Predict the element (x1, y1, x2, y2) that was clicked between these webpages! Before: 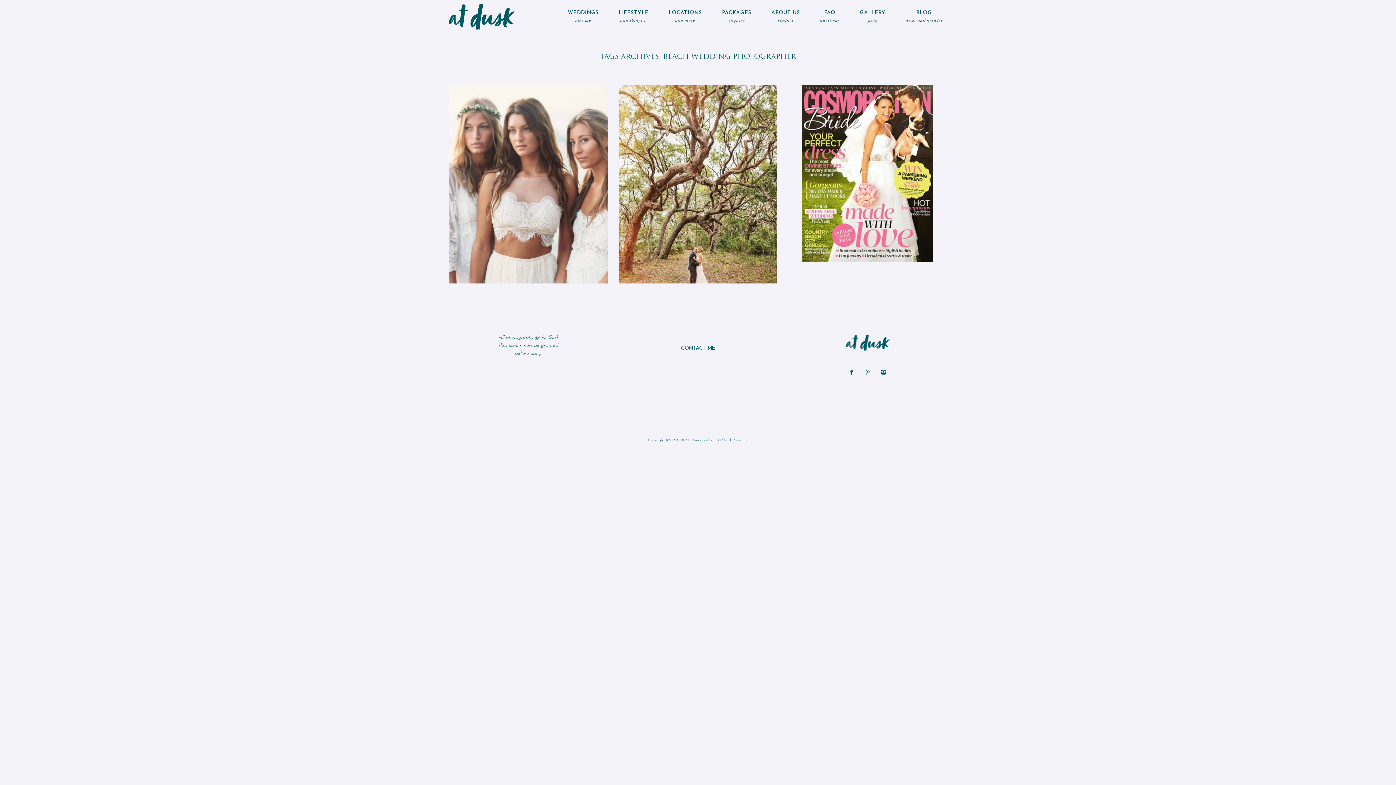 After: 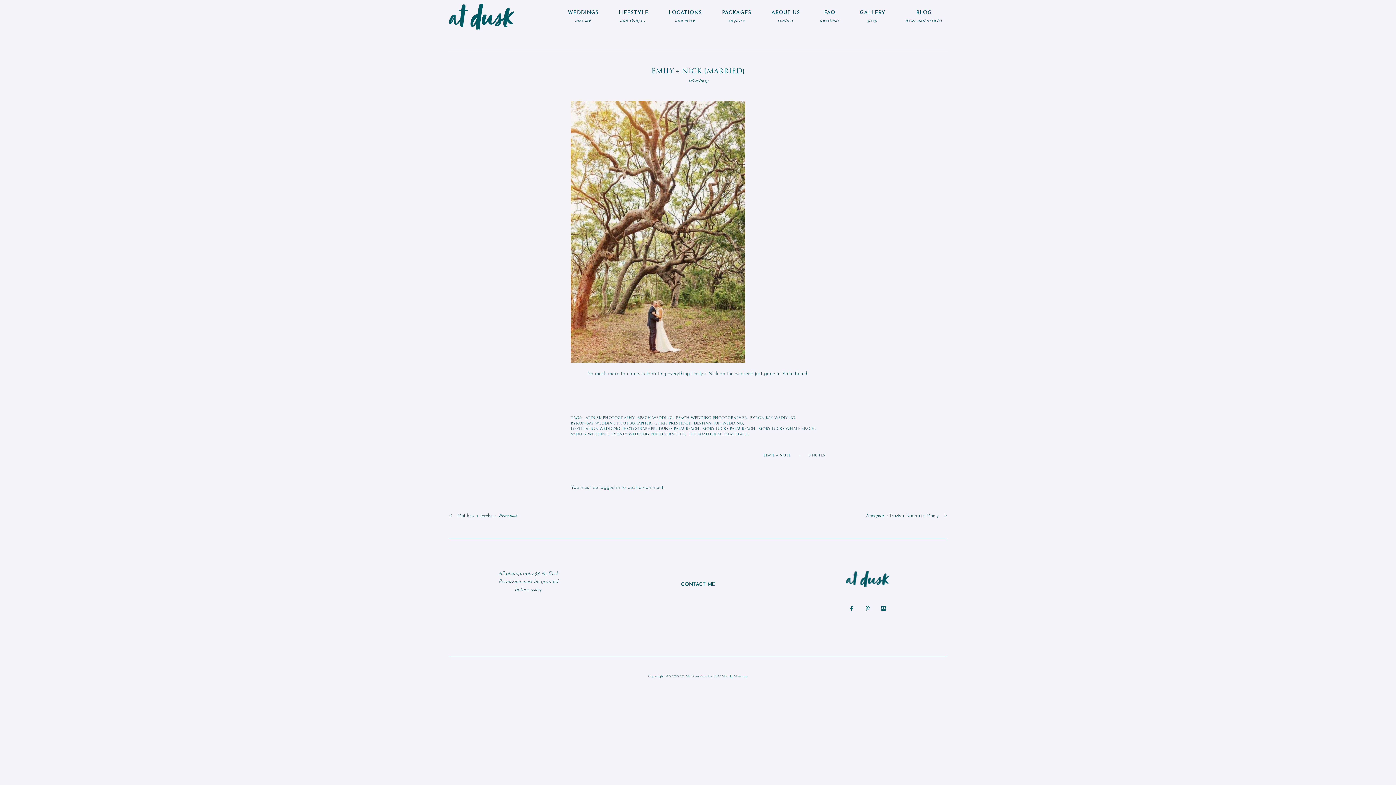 Action: bbox: (624, 90, 772, 278)